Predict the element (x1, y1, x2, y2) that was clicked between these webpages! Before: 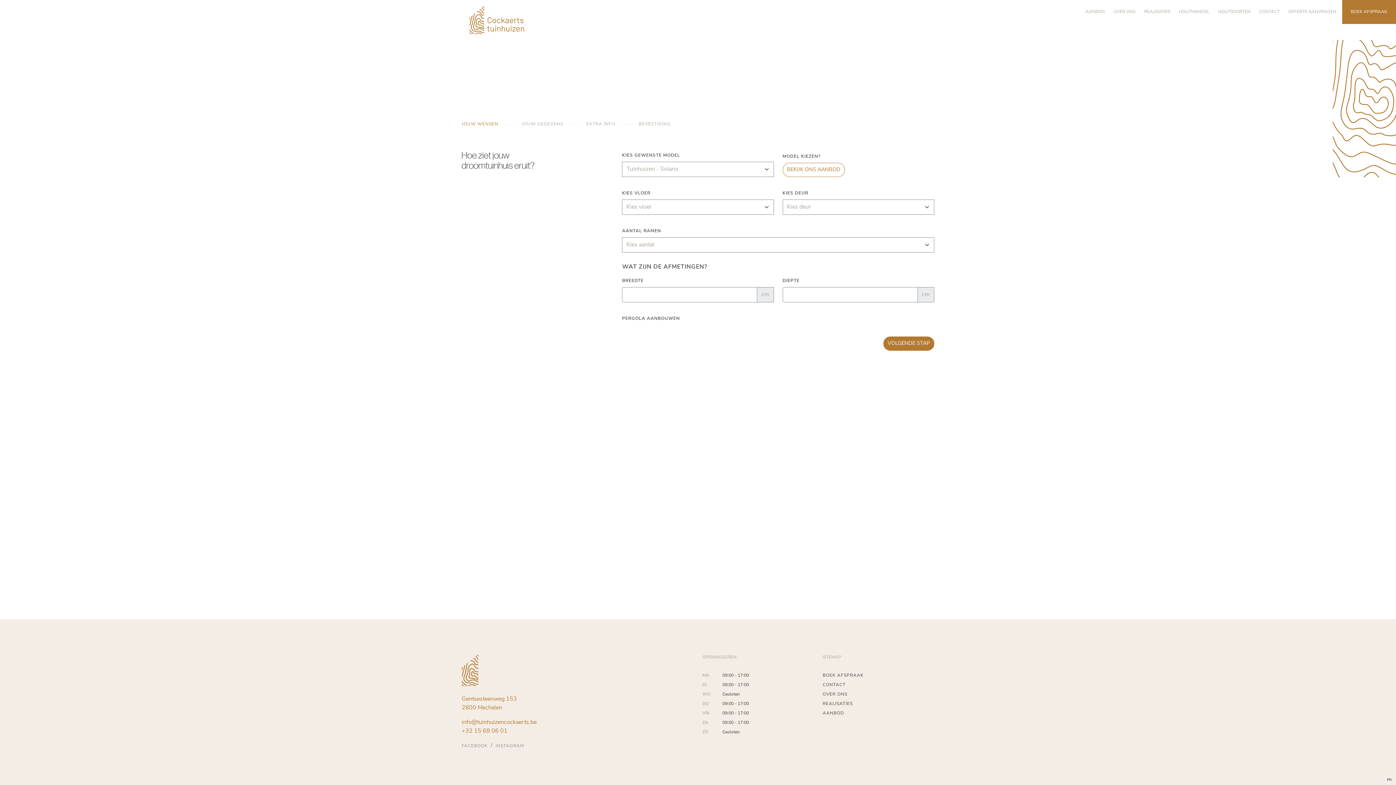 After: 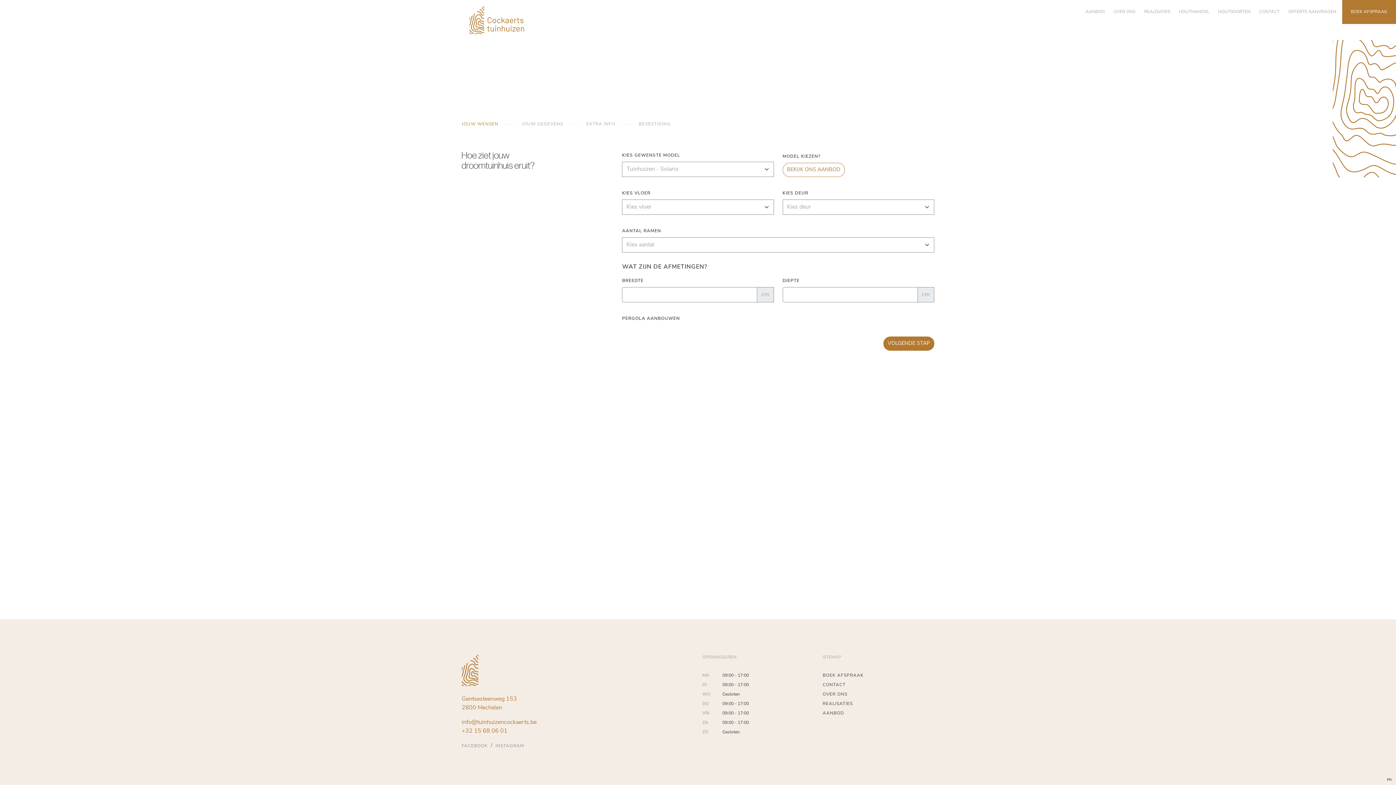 Action: bbox: (822, 691, 934, 698) label: OVER ONS